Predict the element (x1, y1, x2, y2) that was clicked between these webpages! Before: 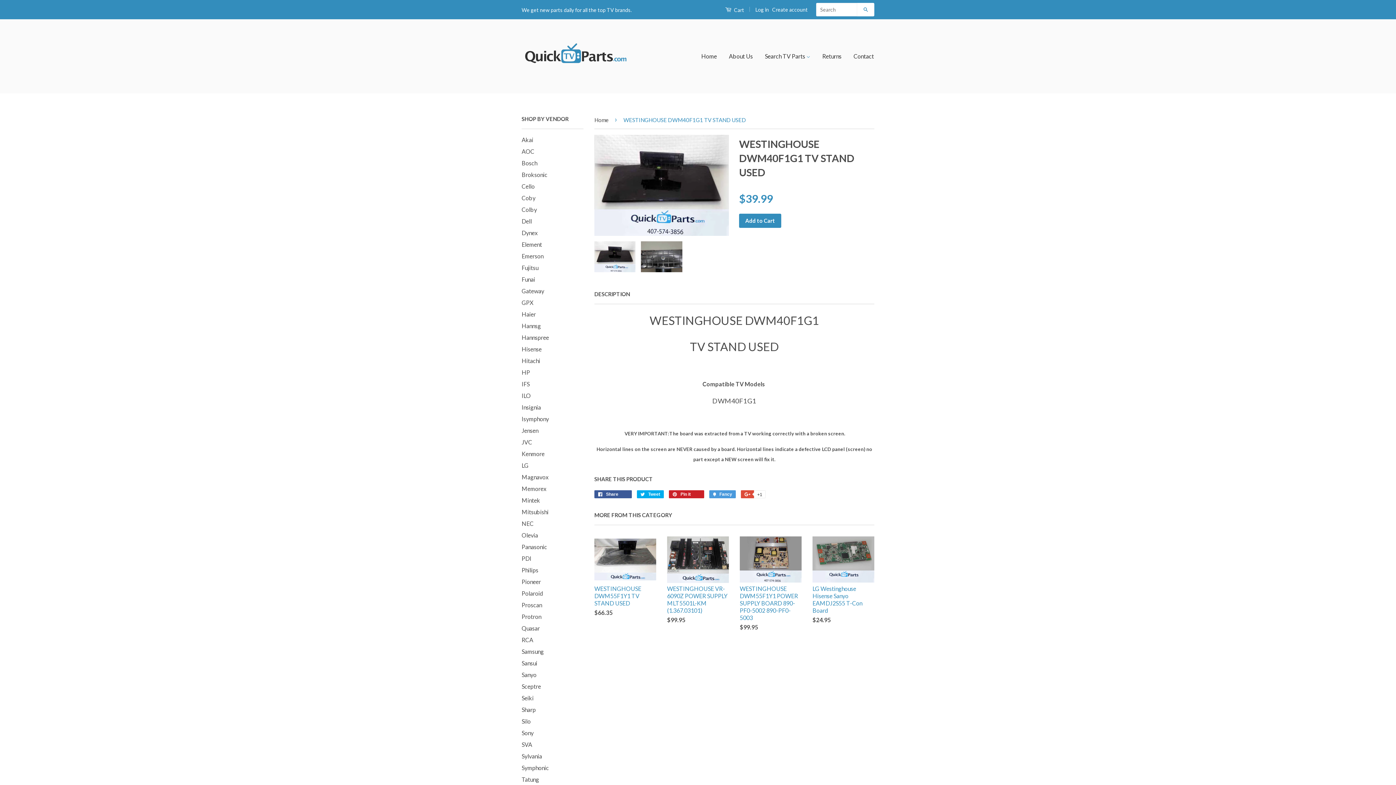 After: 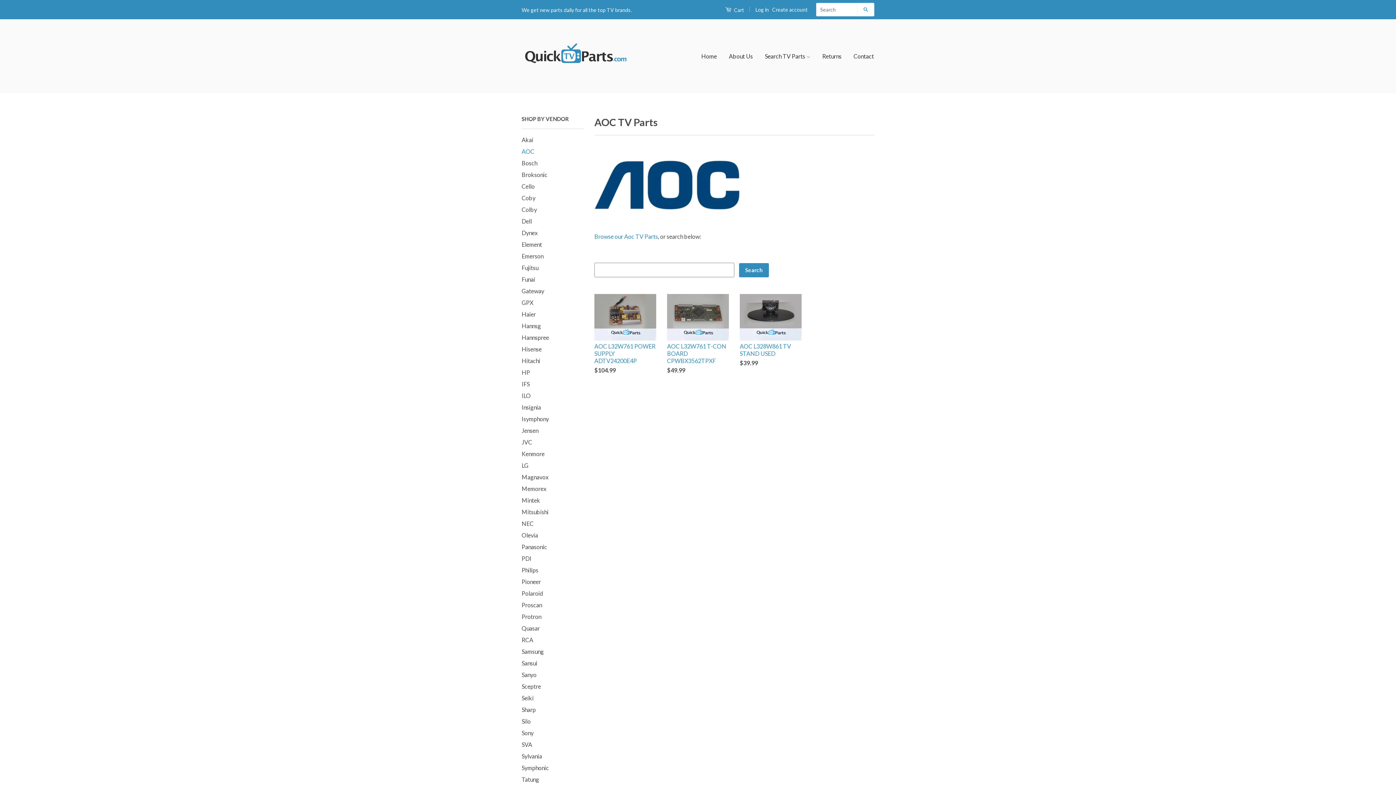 Action: label: AOC bbox: (521, 148, 534, 154)